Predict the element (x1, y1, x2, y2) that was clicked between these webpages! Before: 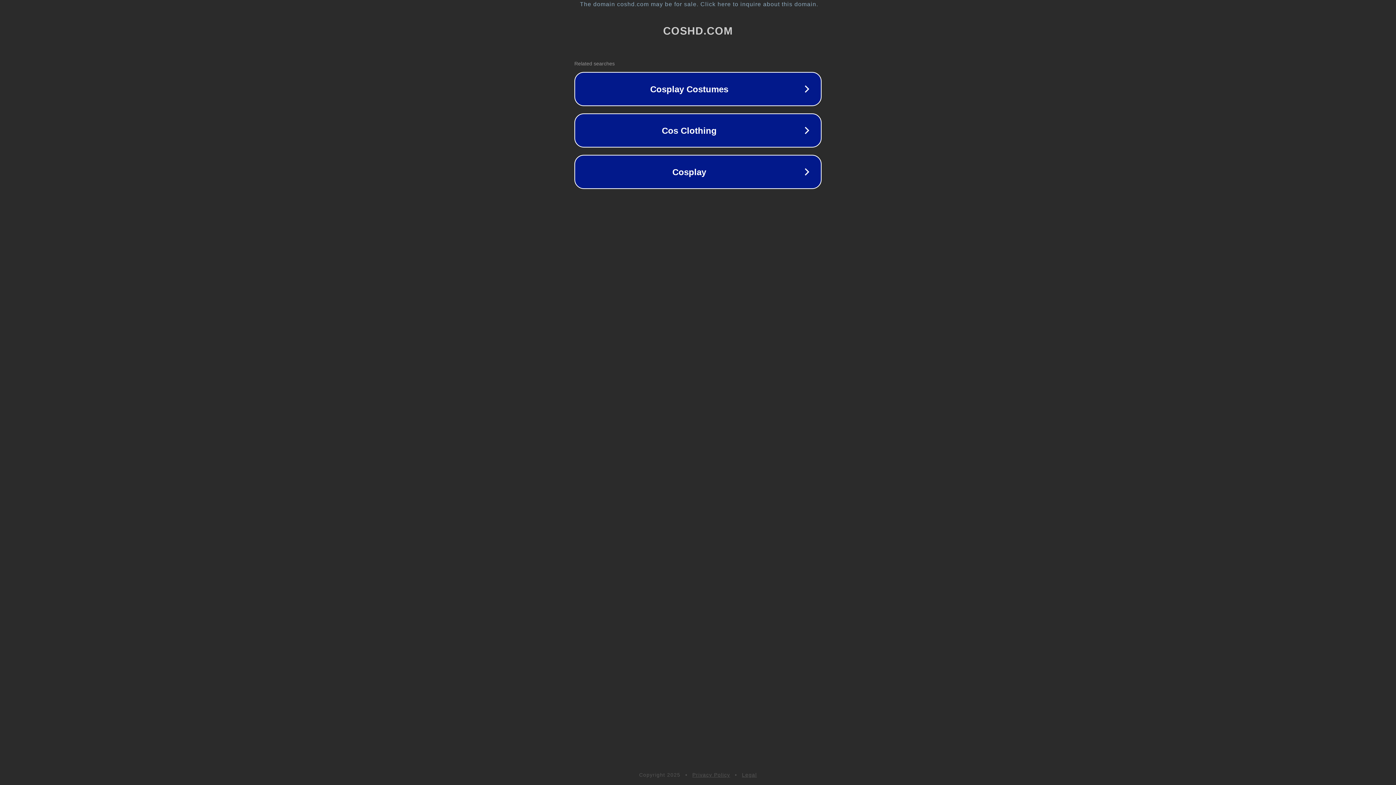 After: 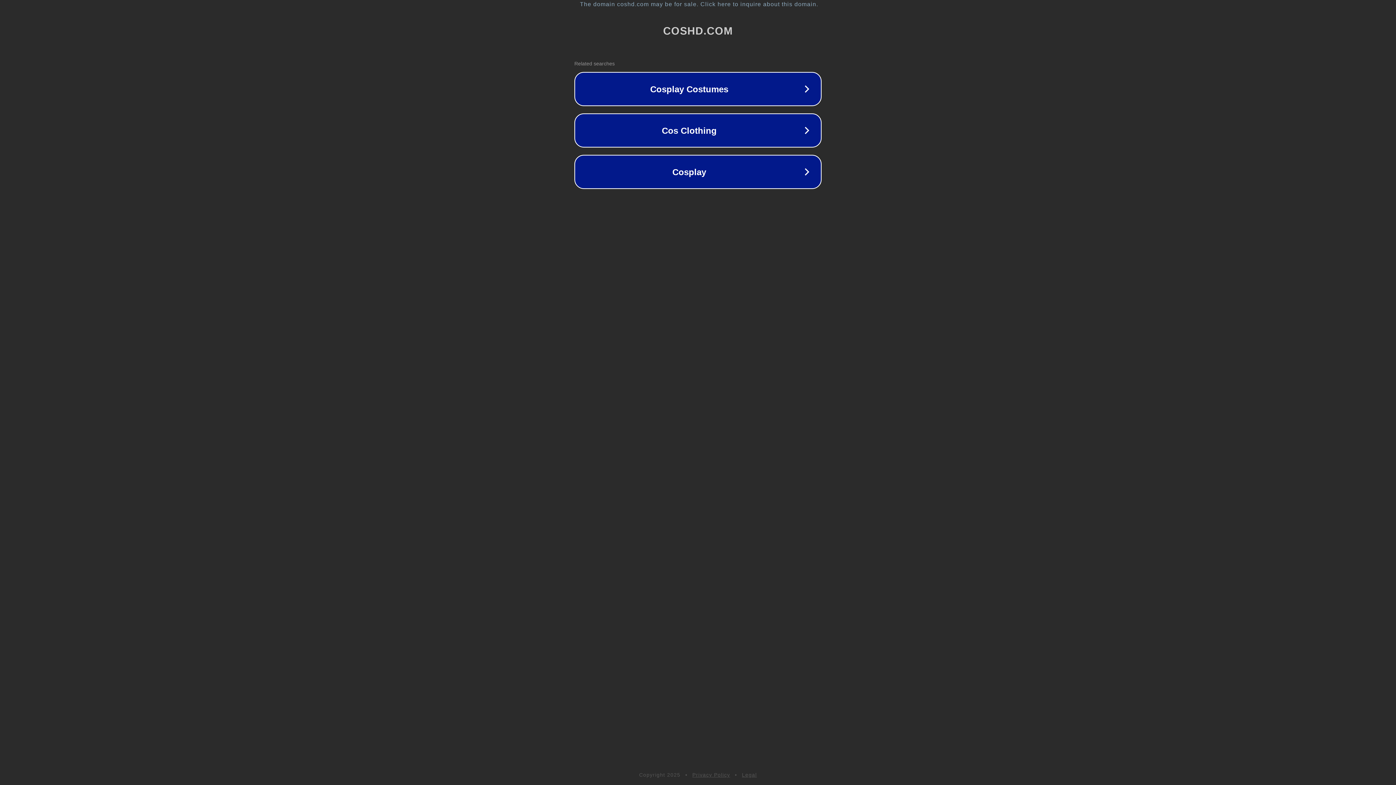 Action: label: Privacy Policy bbox: (692, 772, 730, 778)